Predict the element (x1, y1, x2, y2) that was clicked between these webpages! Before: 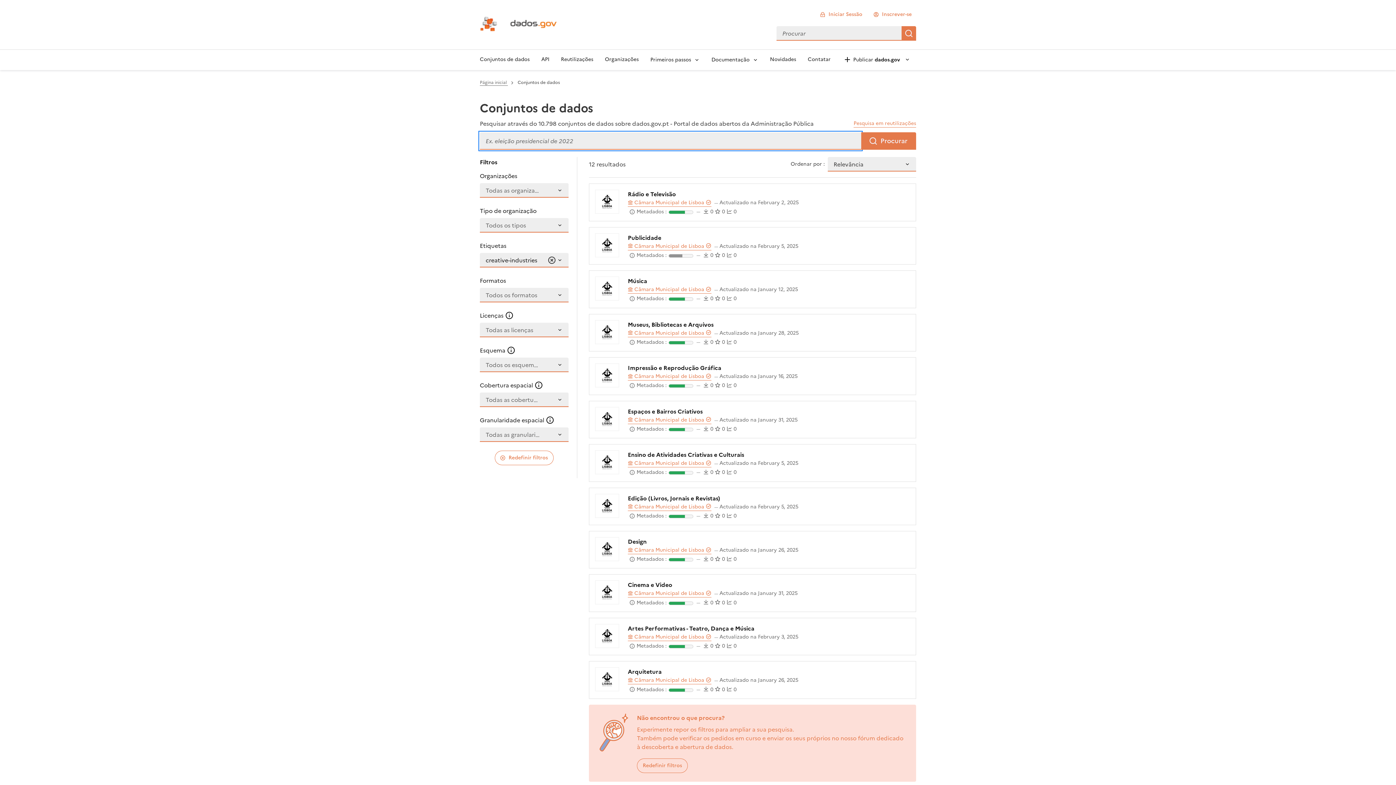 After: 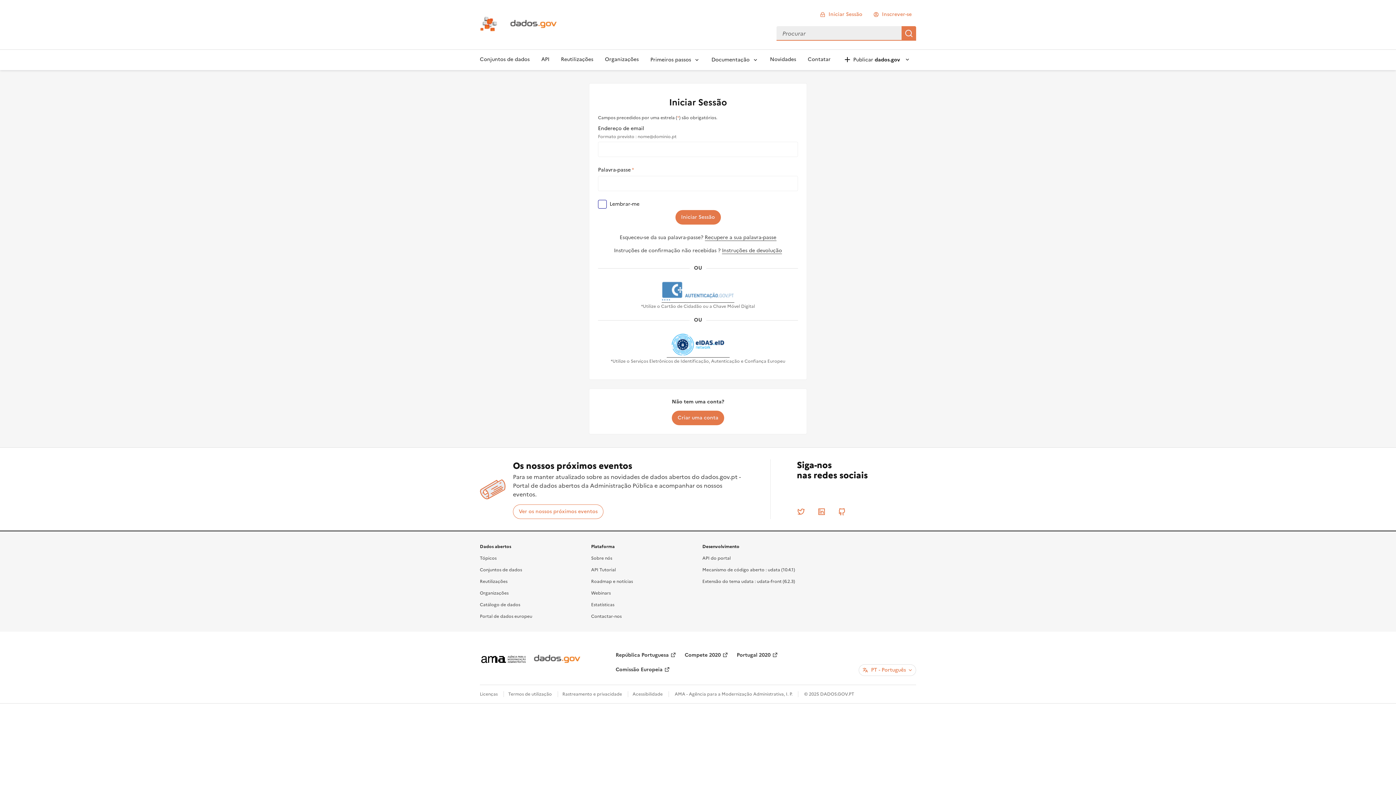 Action: label: Iniciar Sessão bbox: (816, 8, 866, 20)